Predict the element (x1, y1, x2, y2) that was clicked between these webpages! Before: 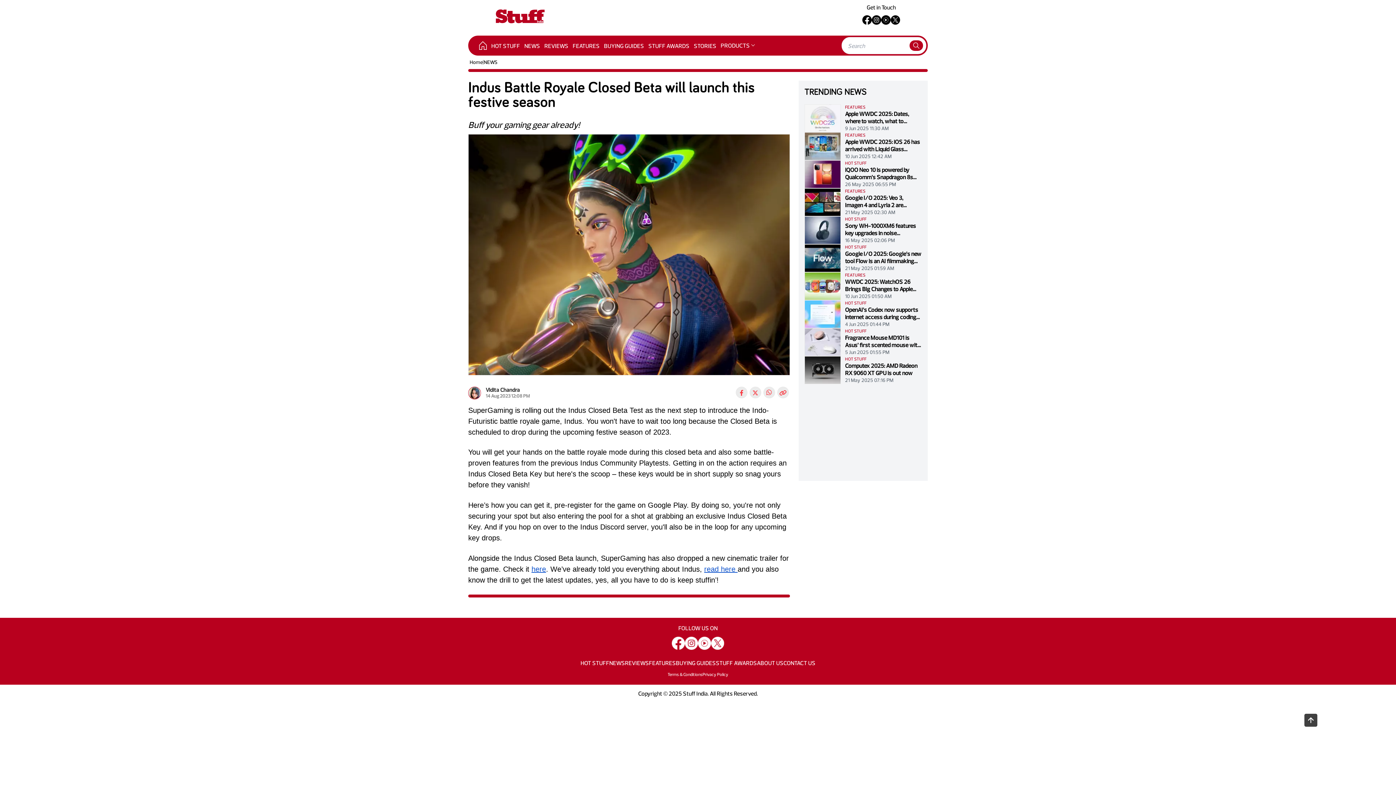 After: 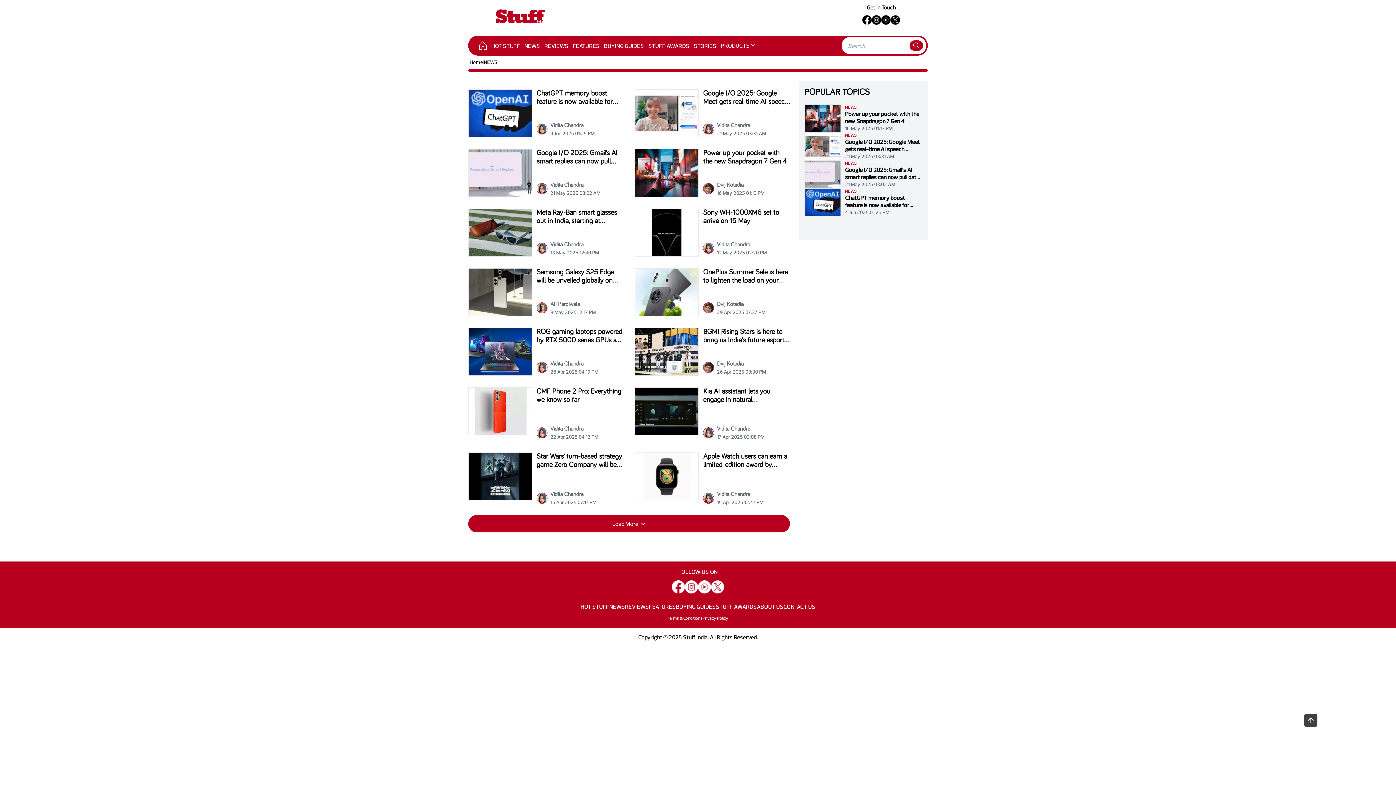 Action: bbox: (609, 659, 625, 666) label: NEWS